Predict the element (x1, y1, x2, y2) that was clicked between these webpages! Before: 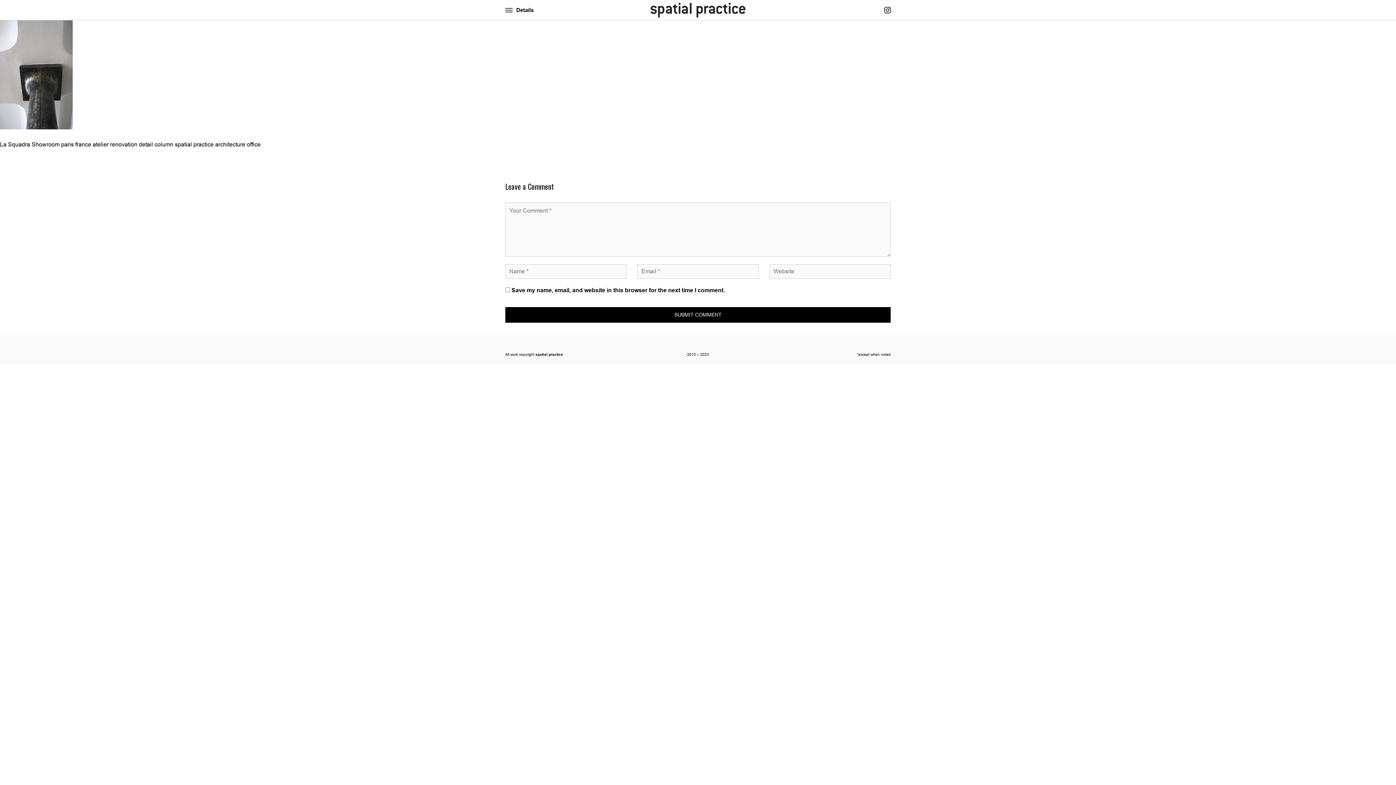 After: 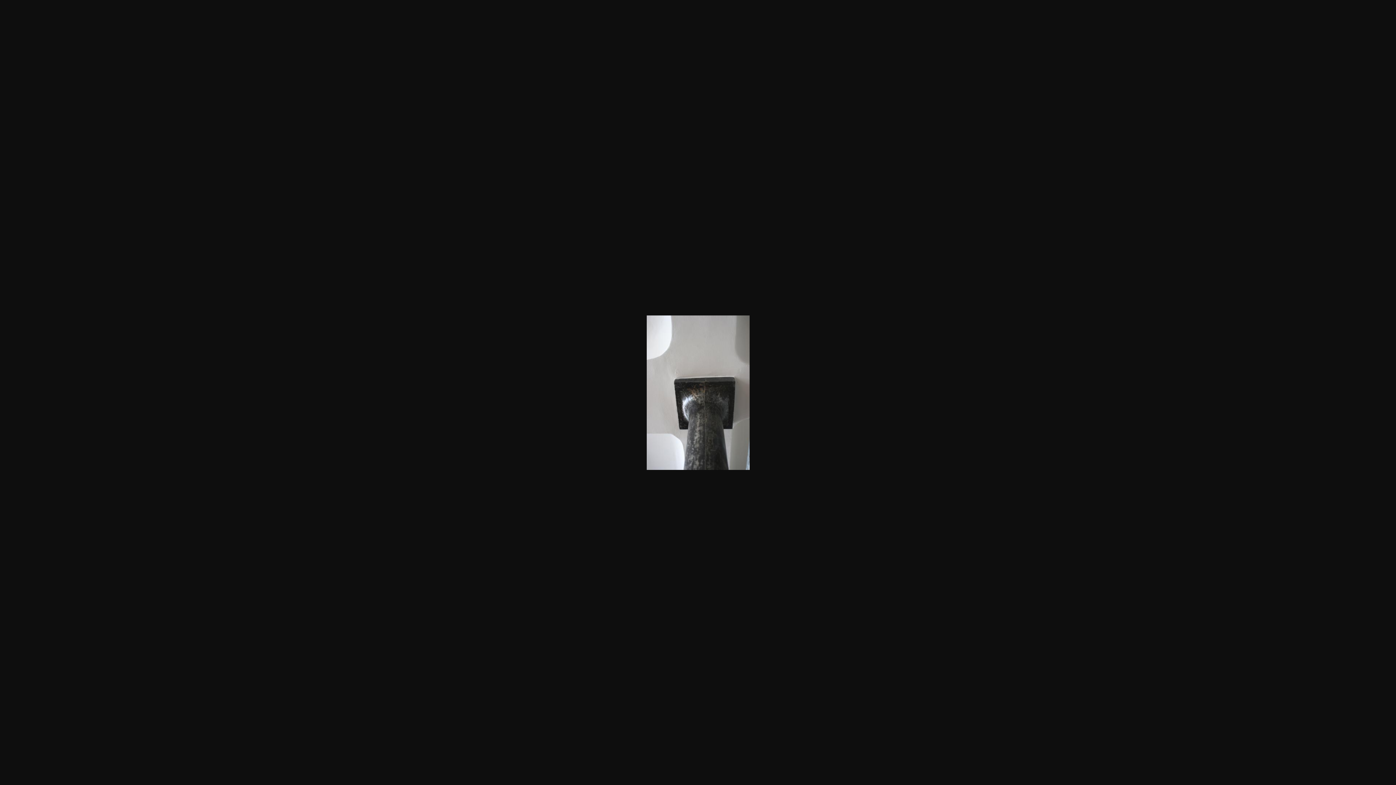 Action: bbox: (0, 71, 72, 77)